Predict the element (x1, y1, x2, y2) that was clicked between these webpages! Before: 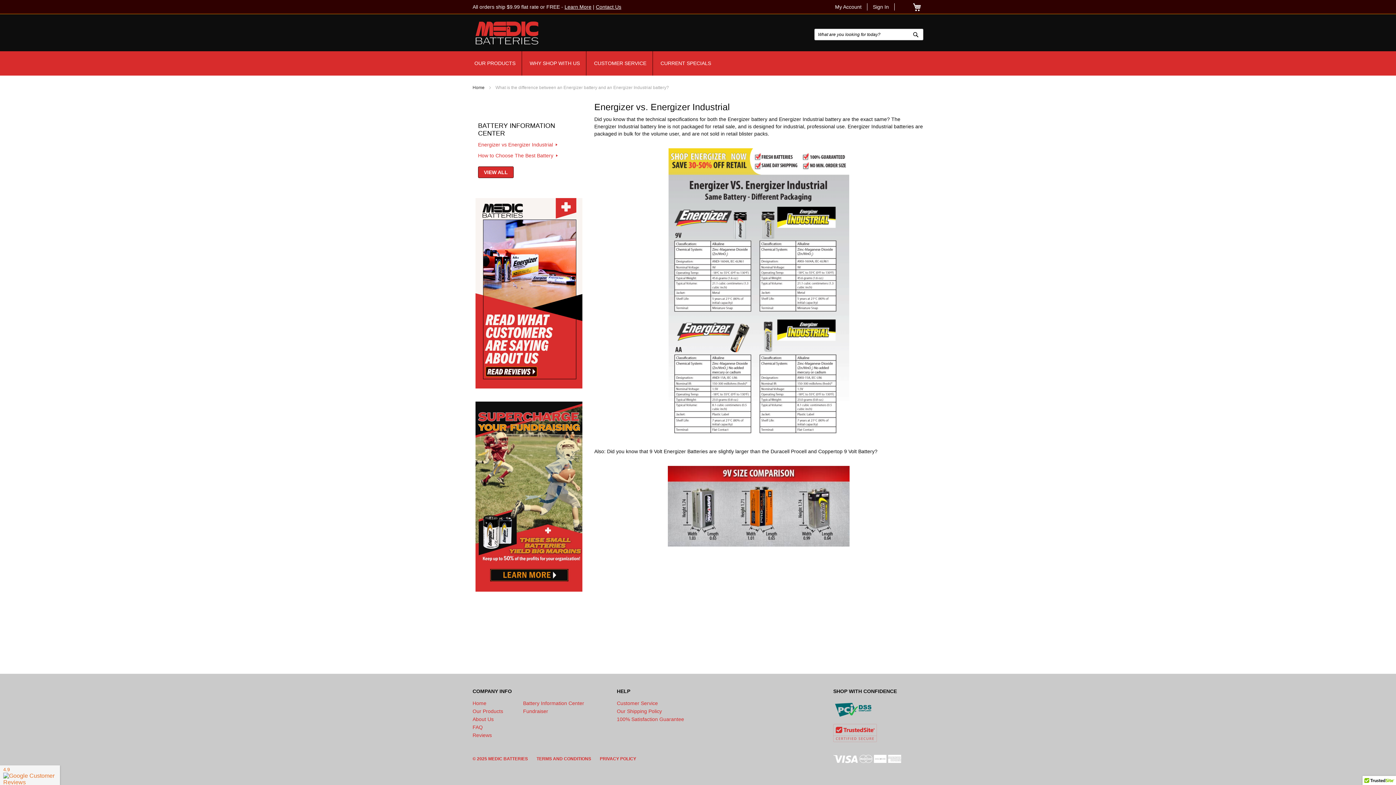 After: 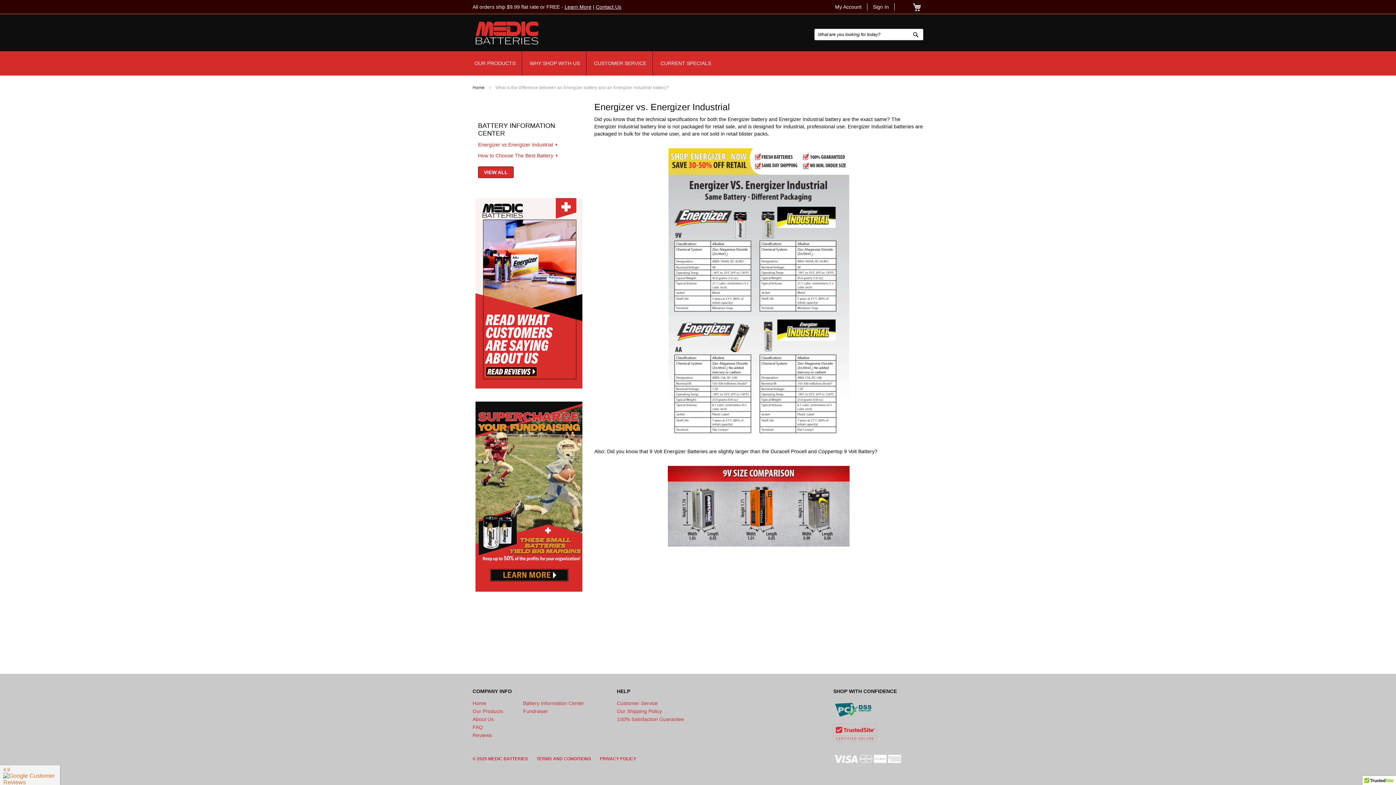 Action: bbox: (594, 148, 923, 444)